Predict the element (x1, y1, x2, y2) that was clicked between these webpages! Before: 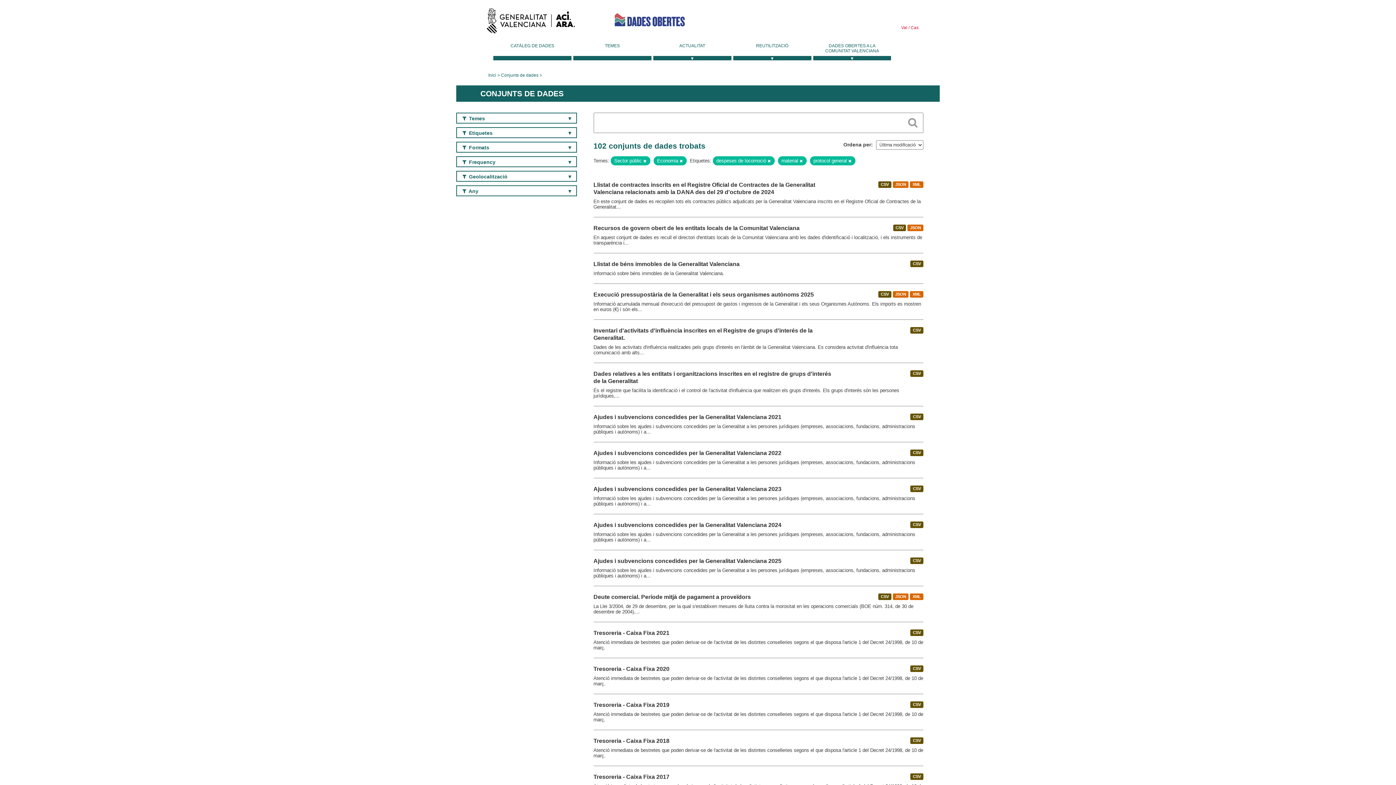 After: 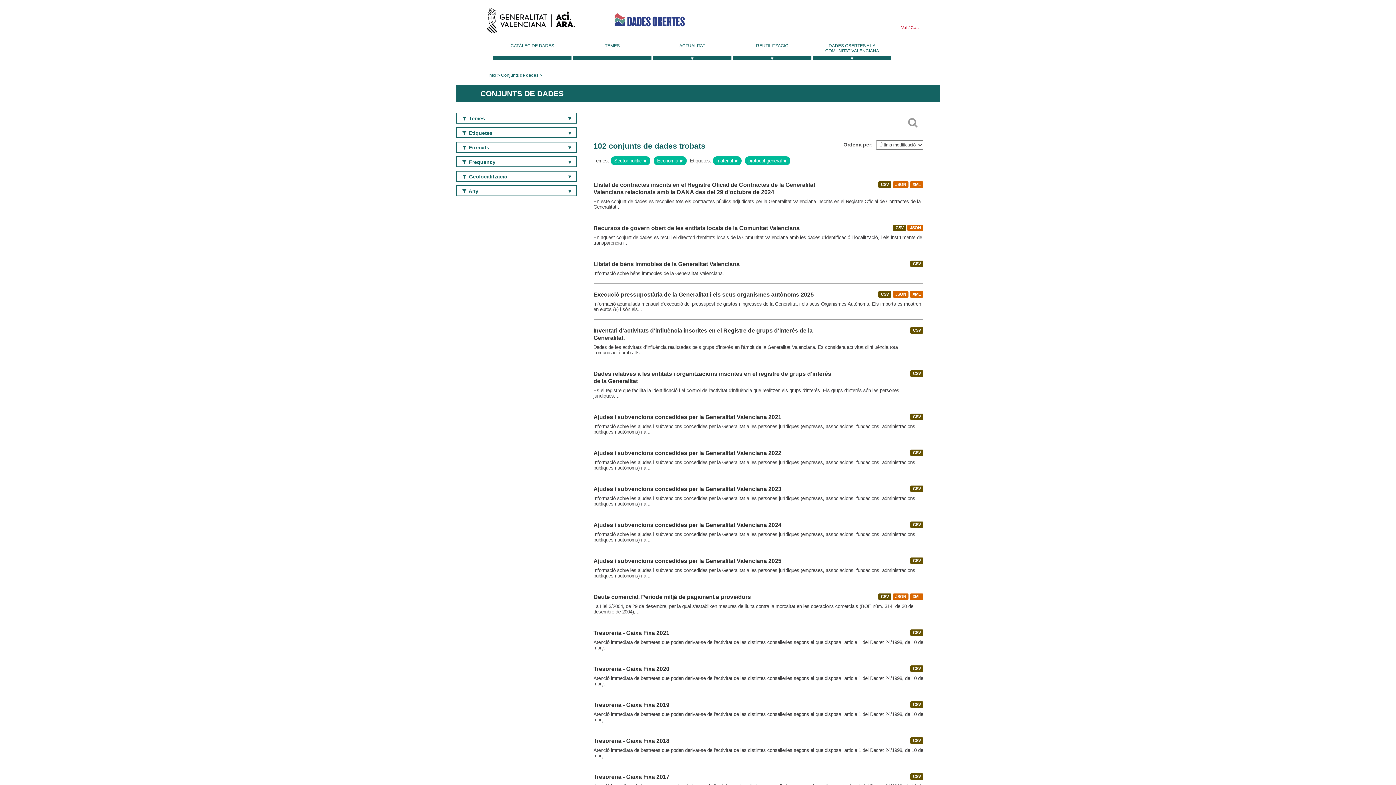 Action: bbox: (767, 158, 771, 163)